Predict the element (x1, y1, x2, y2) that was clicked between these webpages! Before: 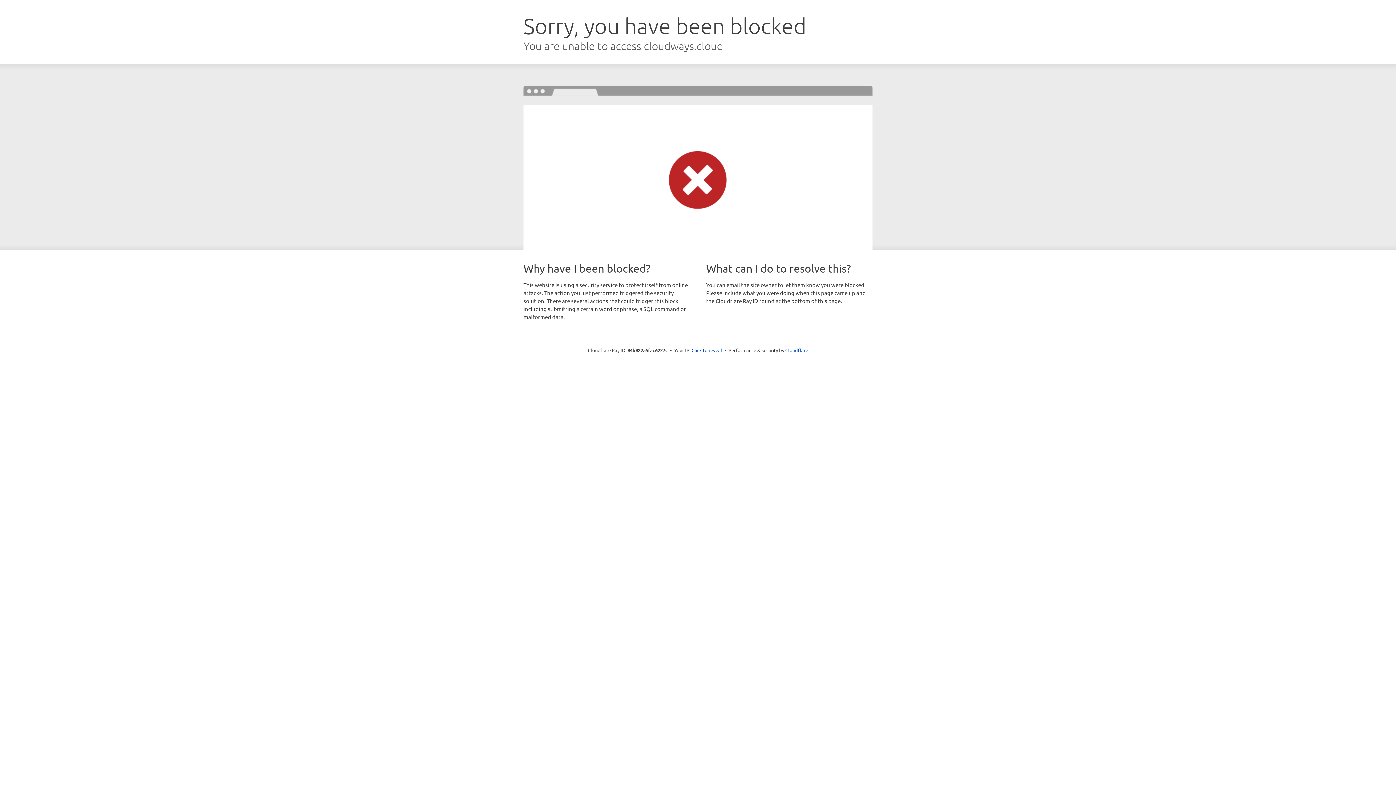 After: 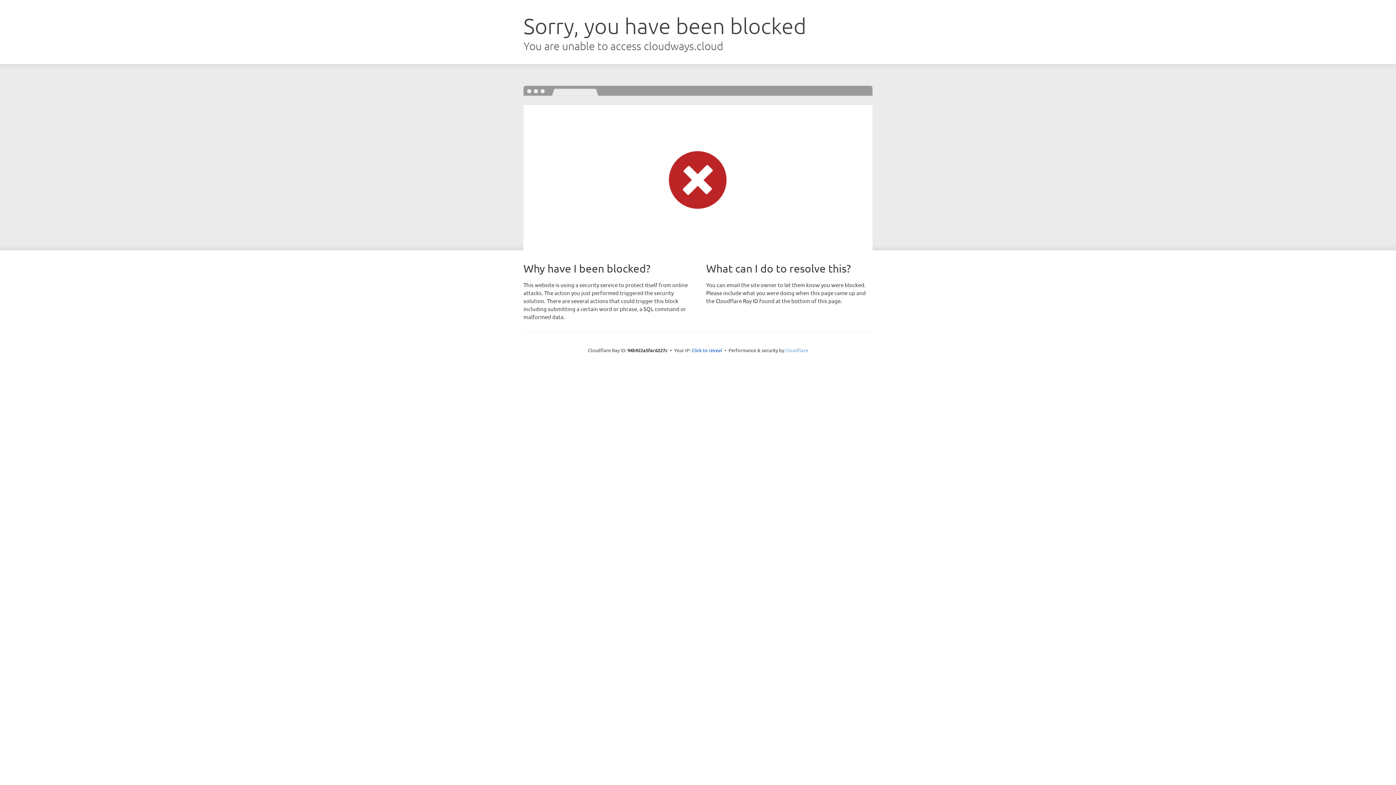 Action: bbox: (785, 347, 808, 353) label: Cloudflare